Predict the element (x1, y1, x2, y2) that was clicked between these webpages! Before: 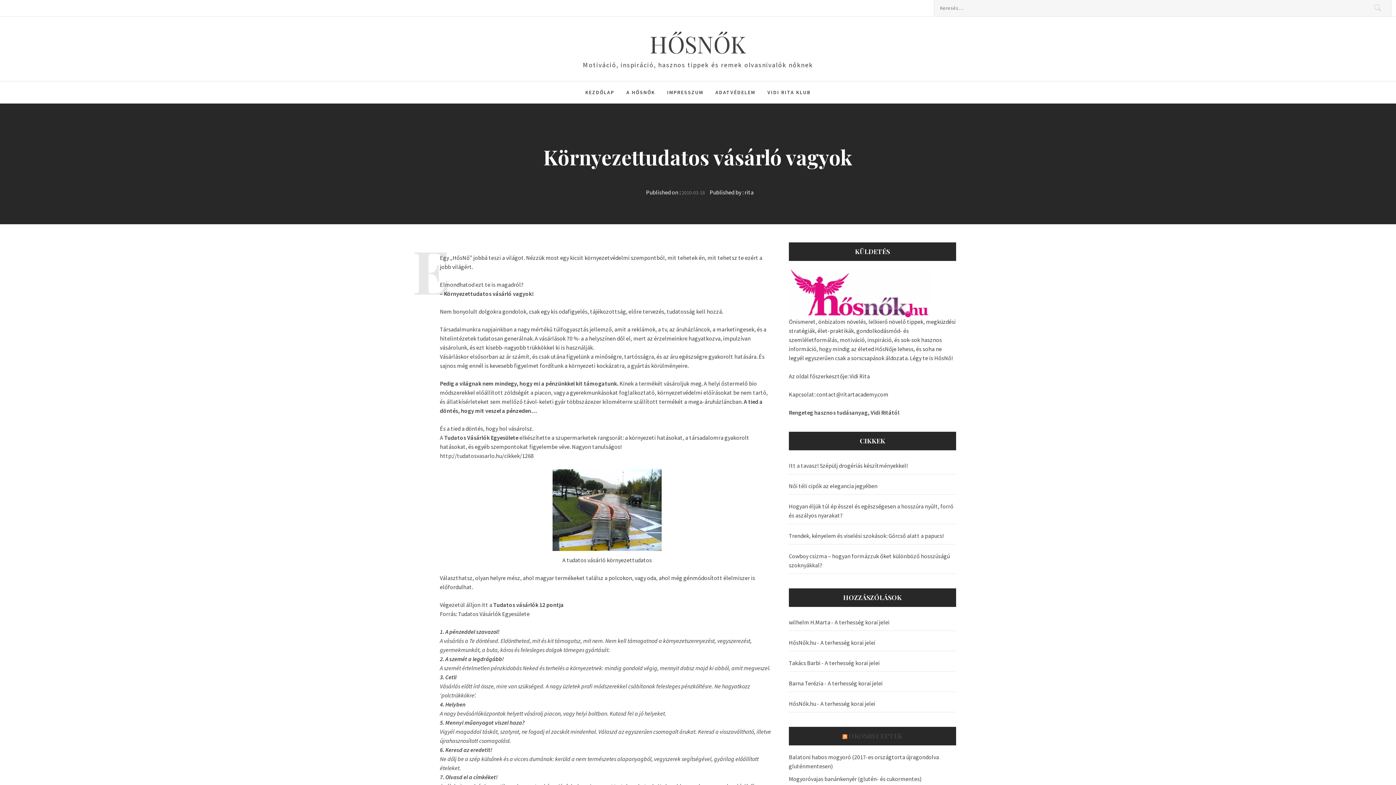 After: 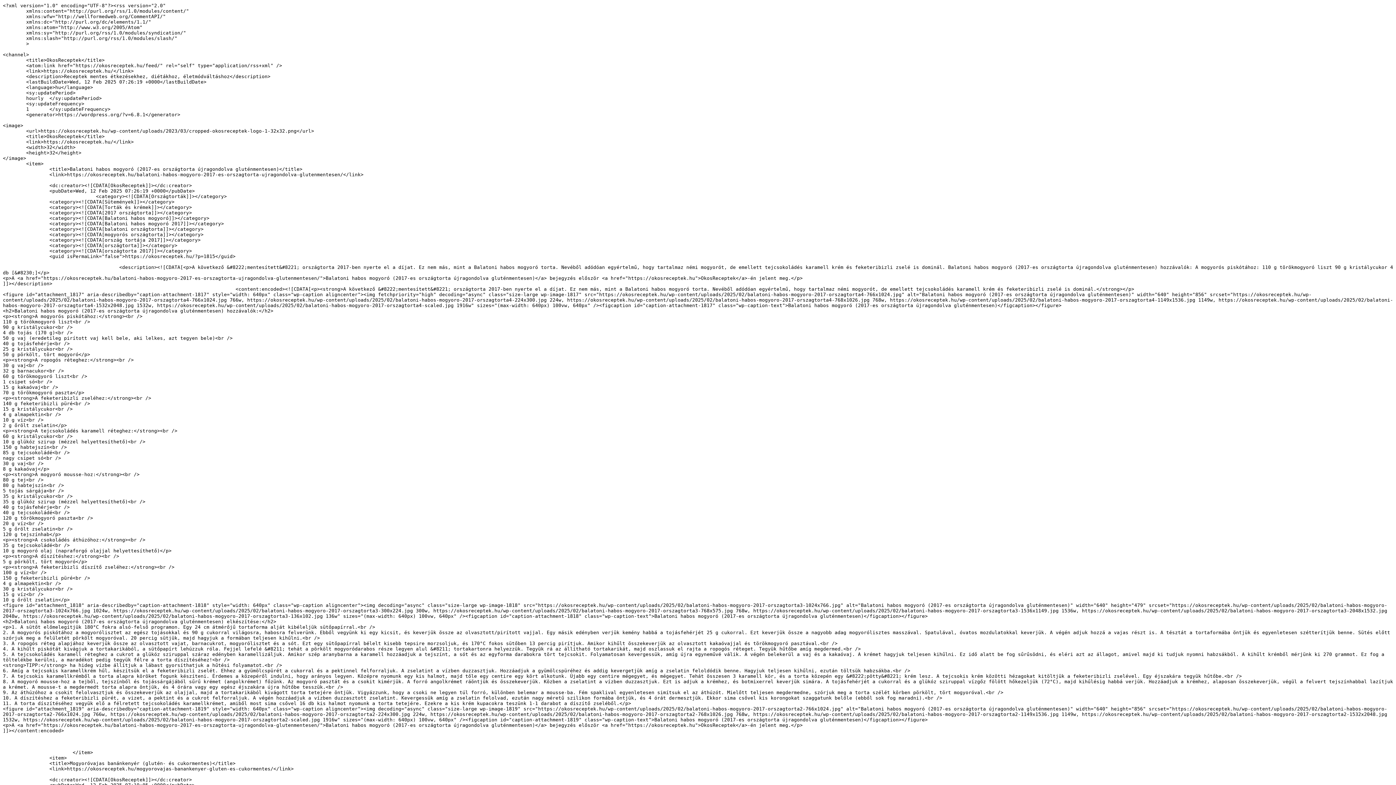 Action: bbox: (842, 732, 847, 740)